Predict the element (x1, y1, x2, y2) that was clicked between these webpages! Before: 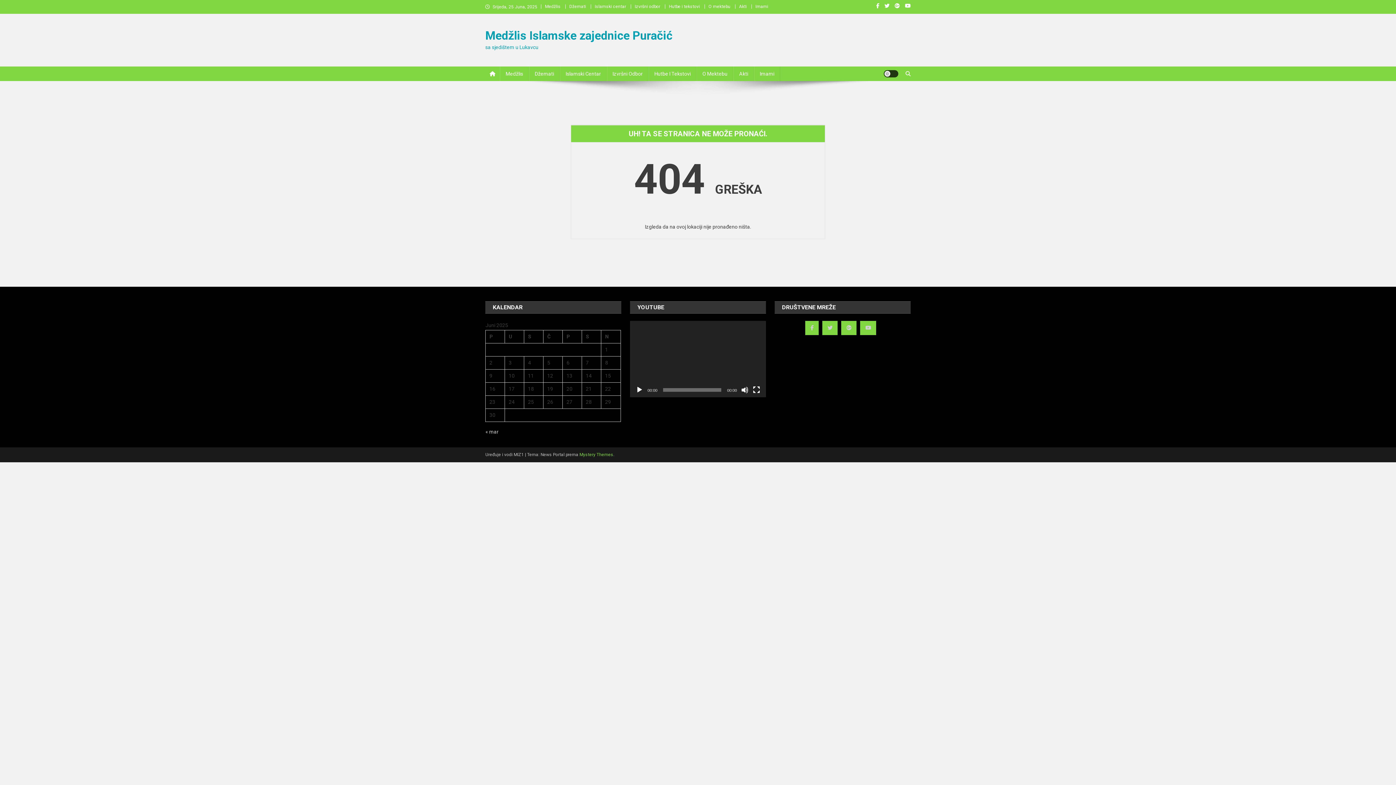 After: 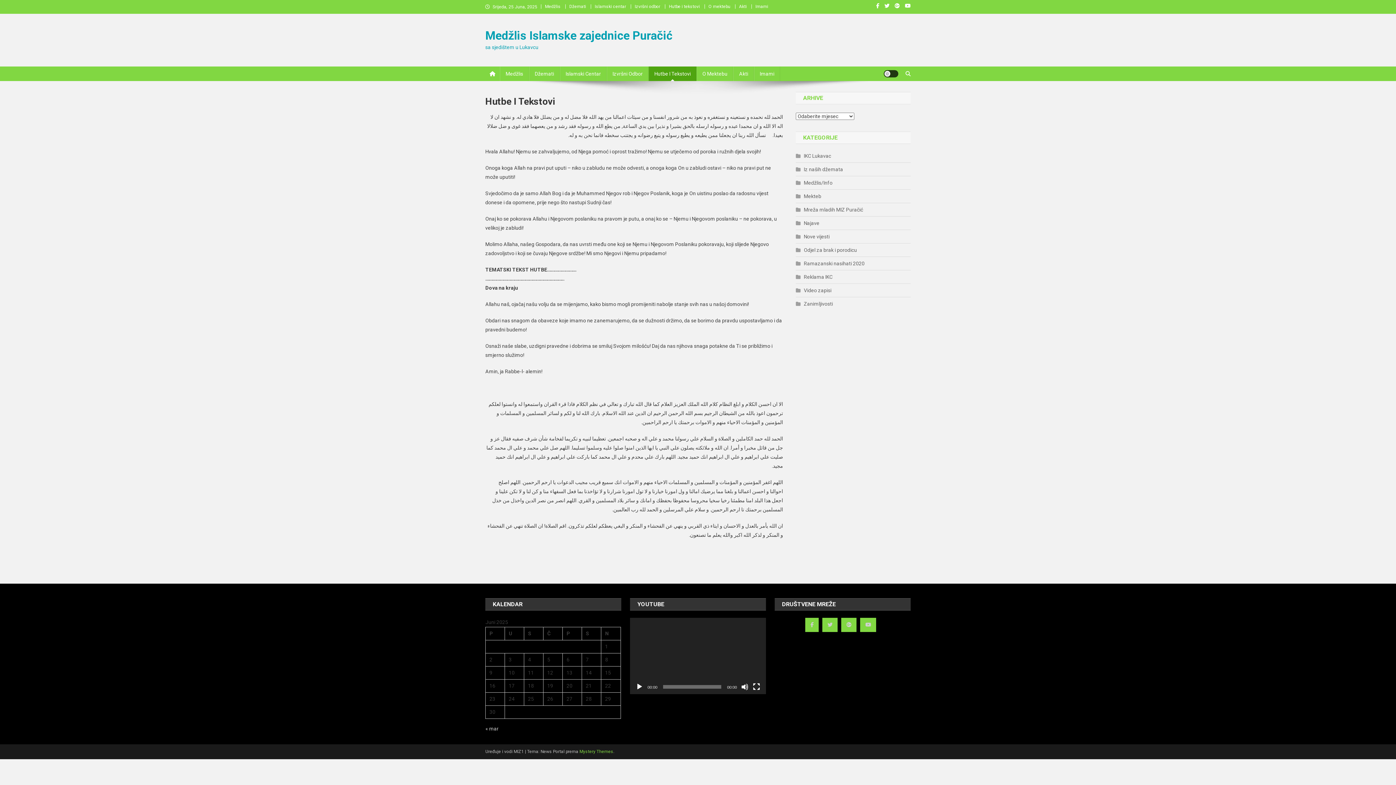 Action: bbox: (648, 66, 696, 81) label: Hutbe I Tekstovi